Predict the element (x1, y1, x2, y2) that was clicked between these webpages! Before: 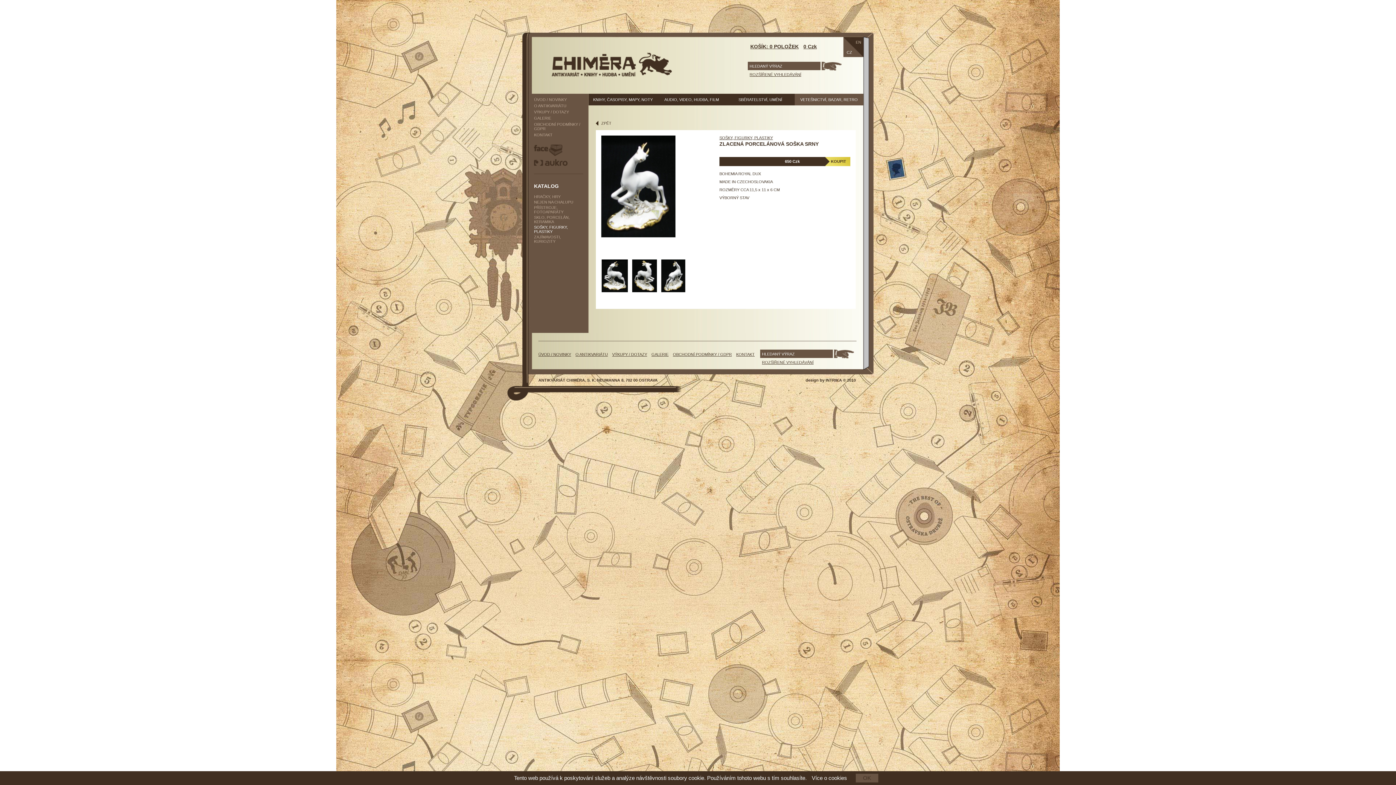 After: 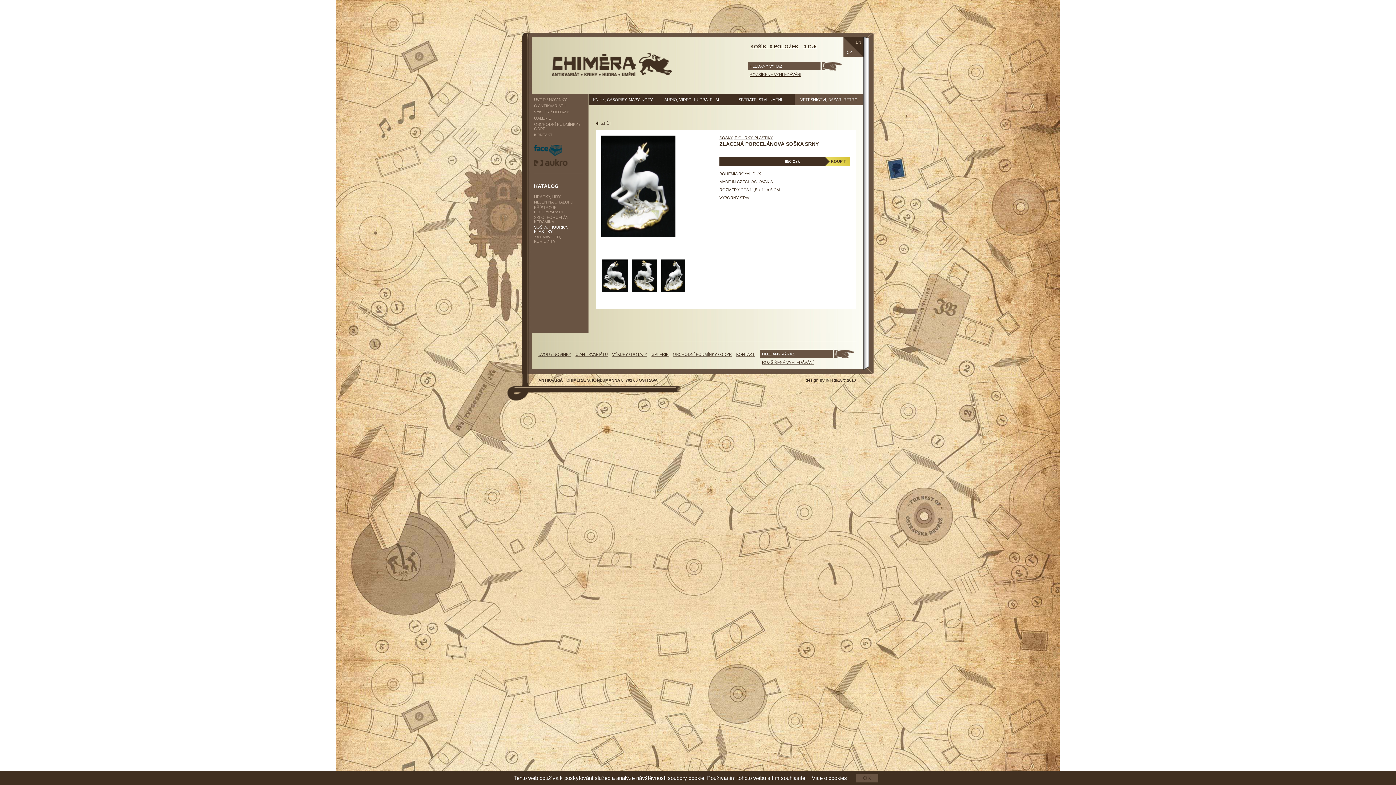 Action: bbox: (534, 144, 562, 156)